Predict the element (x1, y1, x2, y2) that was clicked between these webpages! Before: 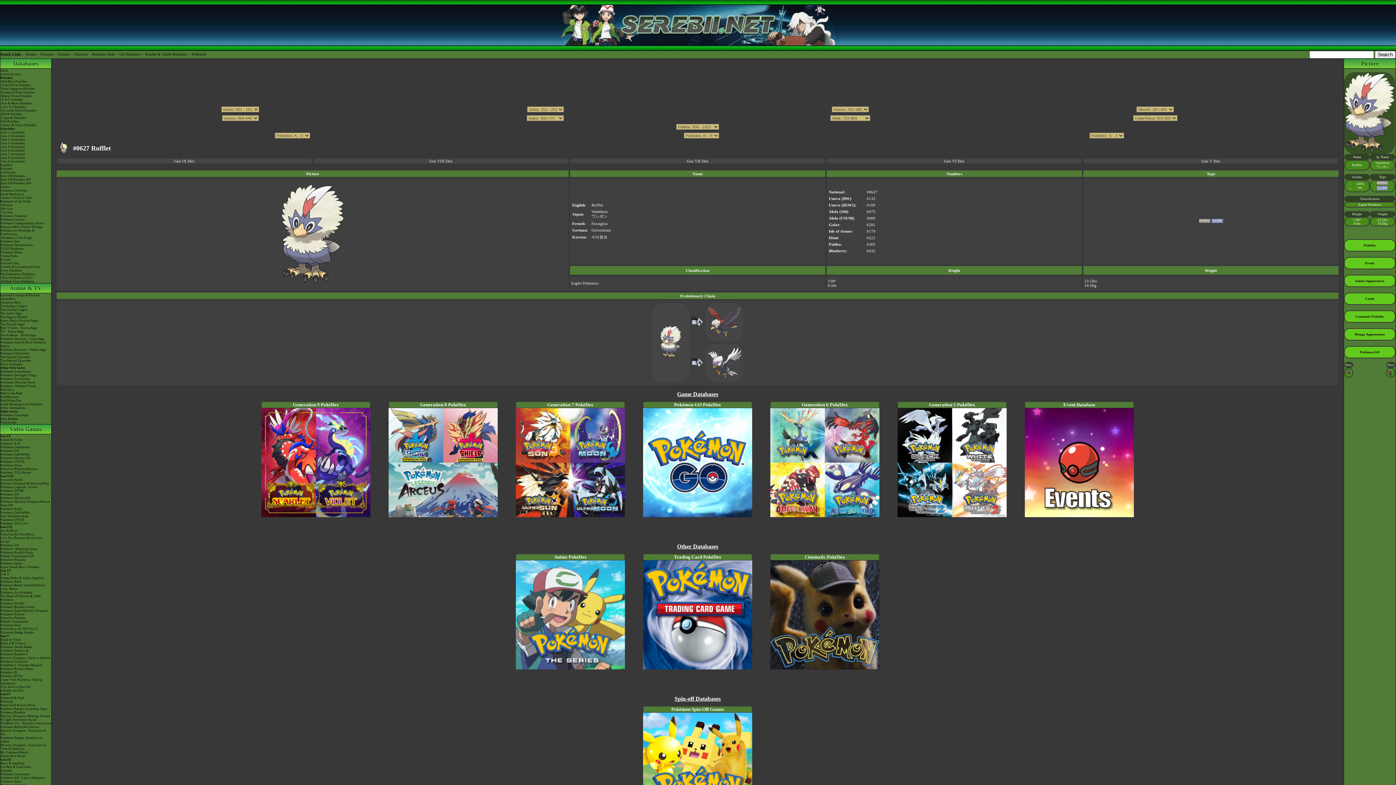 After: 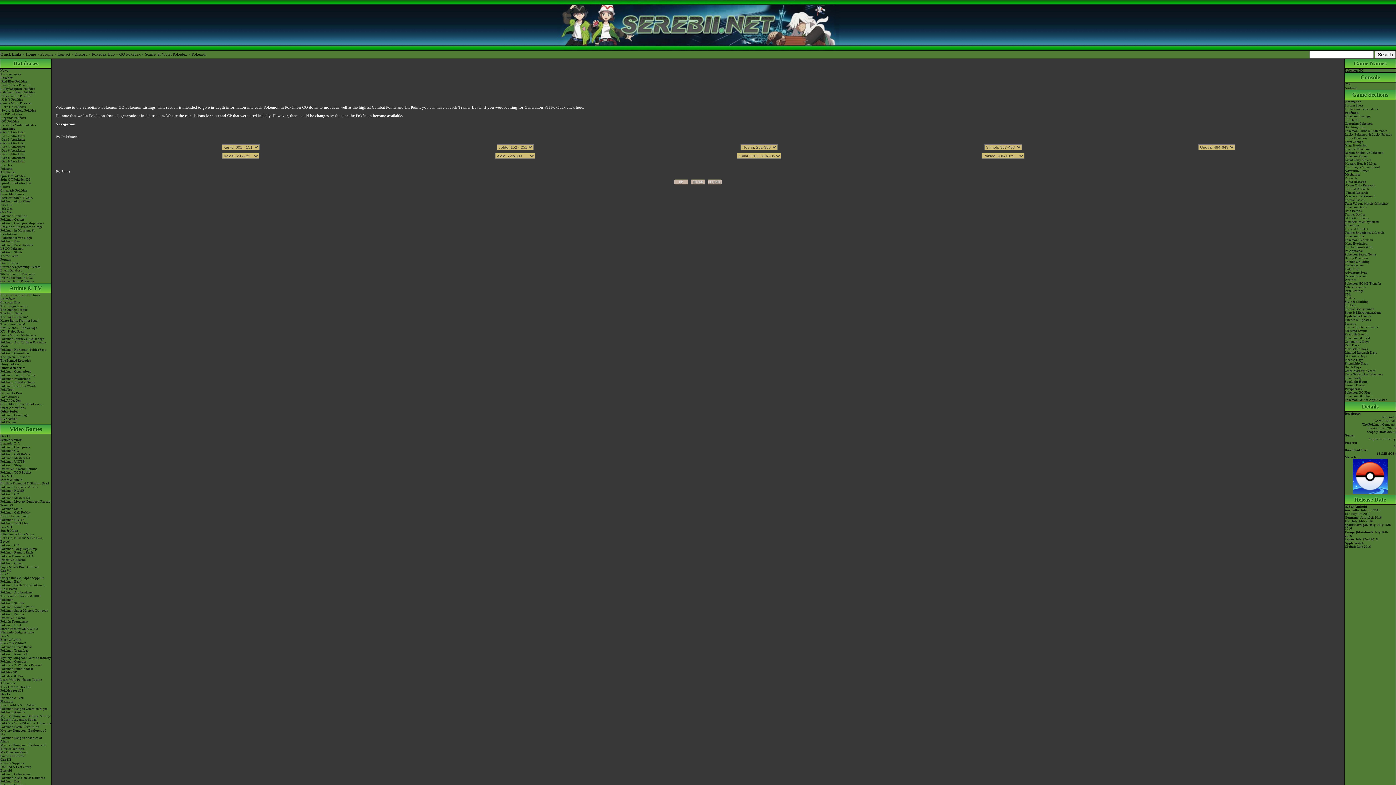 Action: label: GO Pokédex bbox: (119, 52, 140, 56)